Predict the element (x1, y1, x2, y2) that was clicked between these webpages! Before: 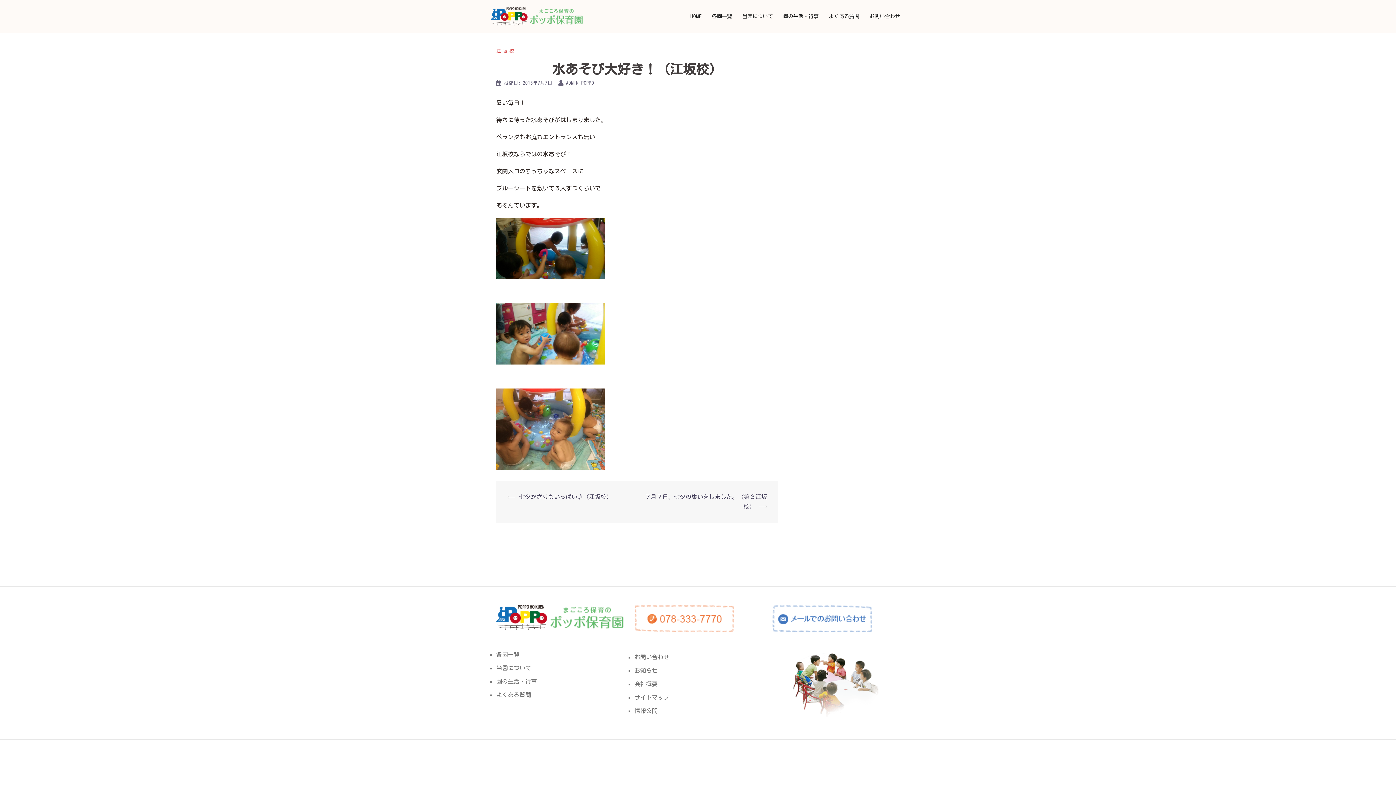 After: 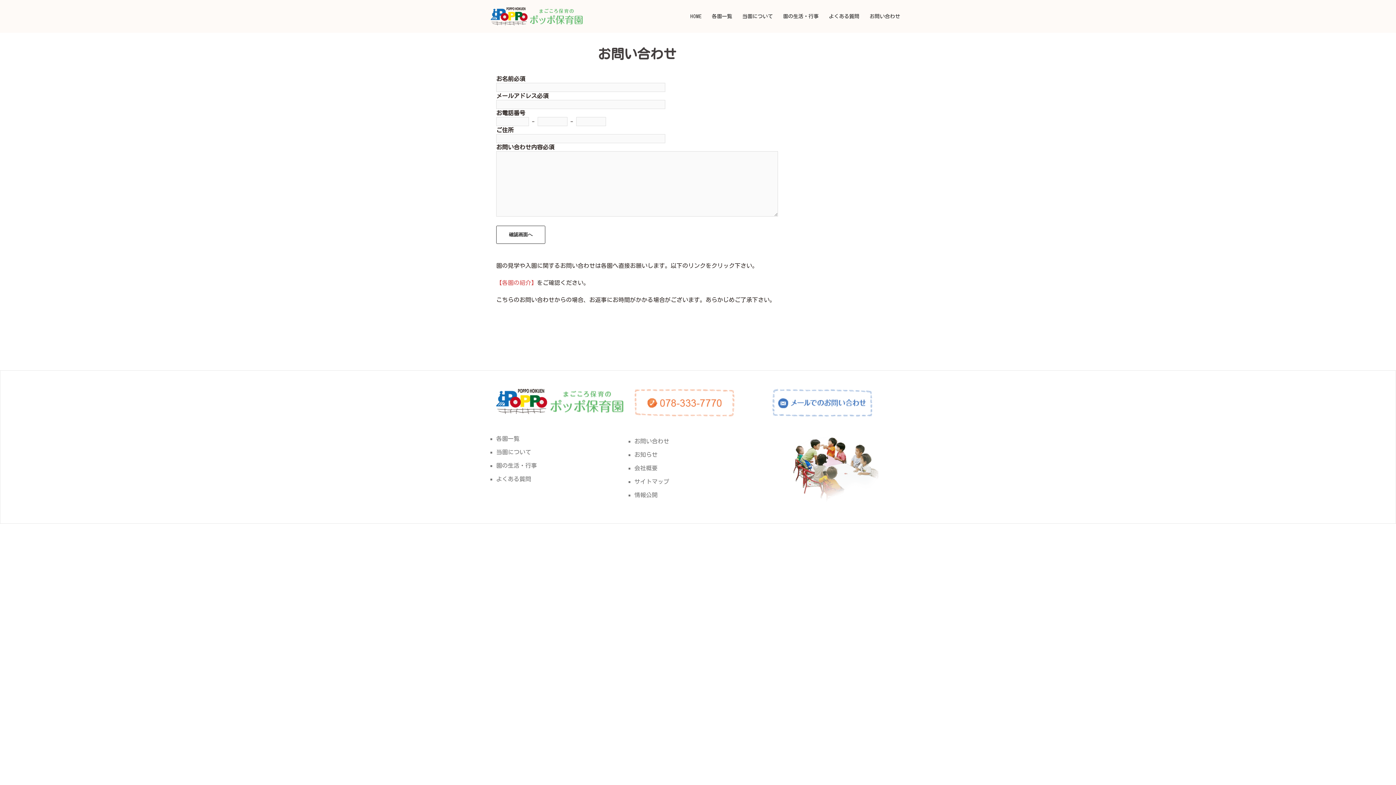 Action: label: お問い合わせ bbox: (634, 654, 669, 660)